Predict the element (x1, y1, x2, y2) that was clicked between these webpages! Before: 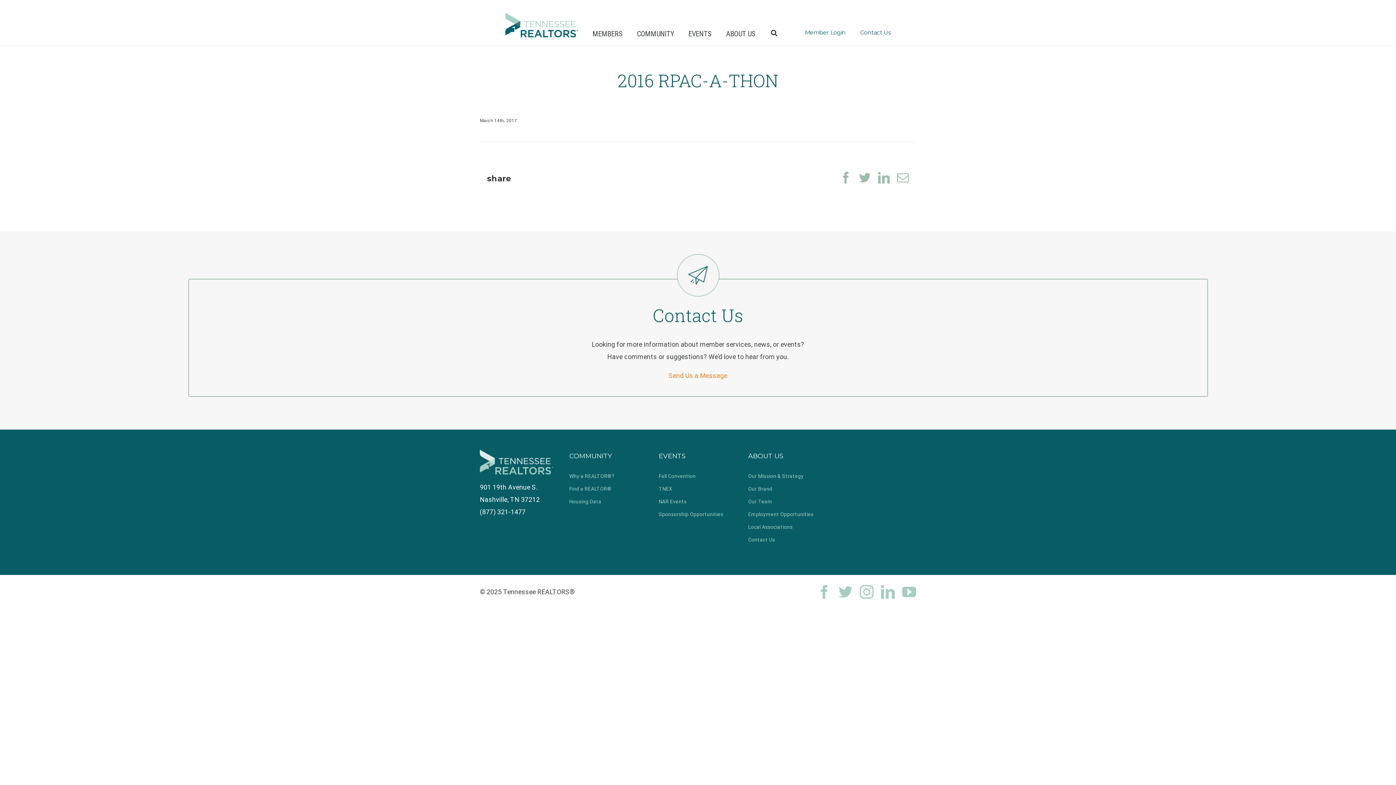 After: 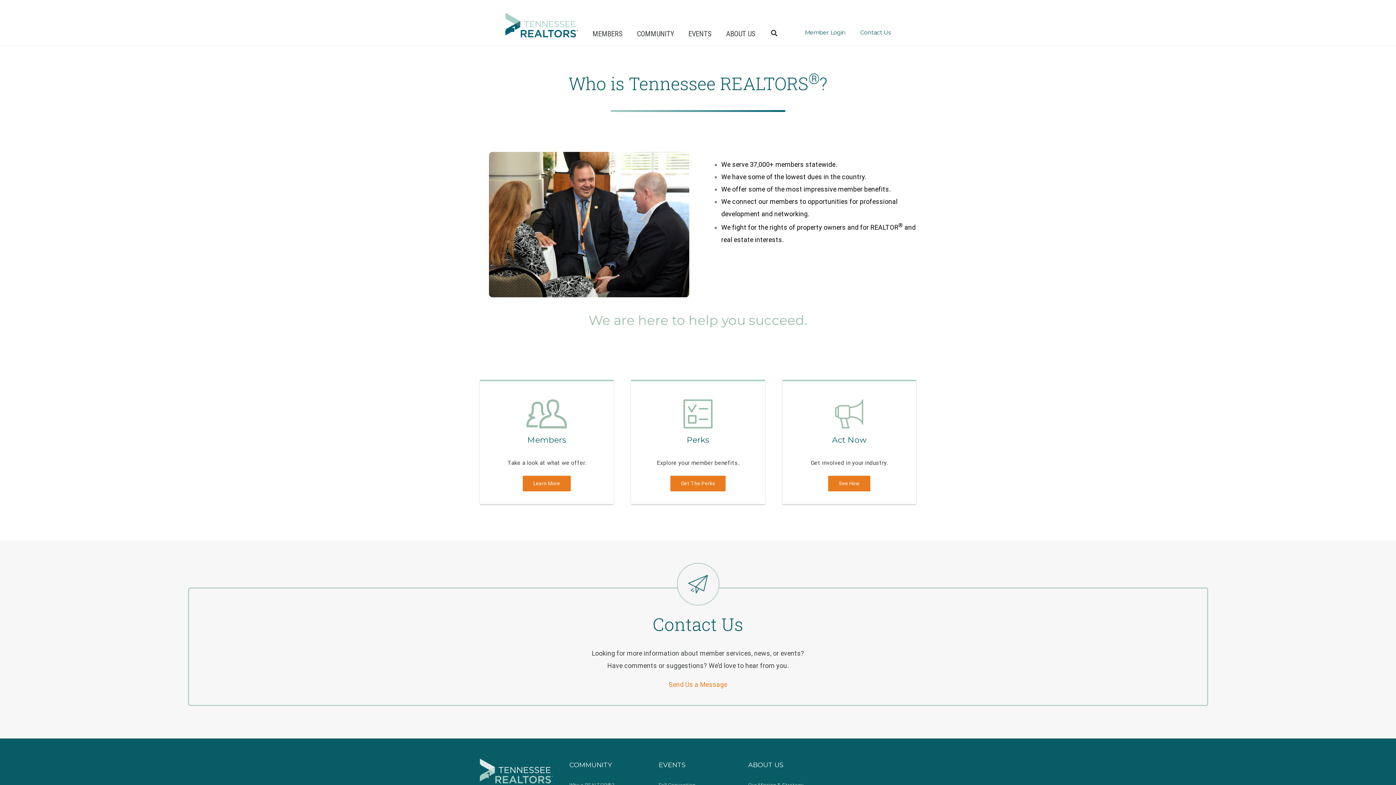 Action: label: ABOUT US bbox: (718, 7, 762, 45)